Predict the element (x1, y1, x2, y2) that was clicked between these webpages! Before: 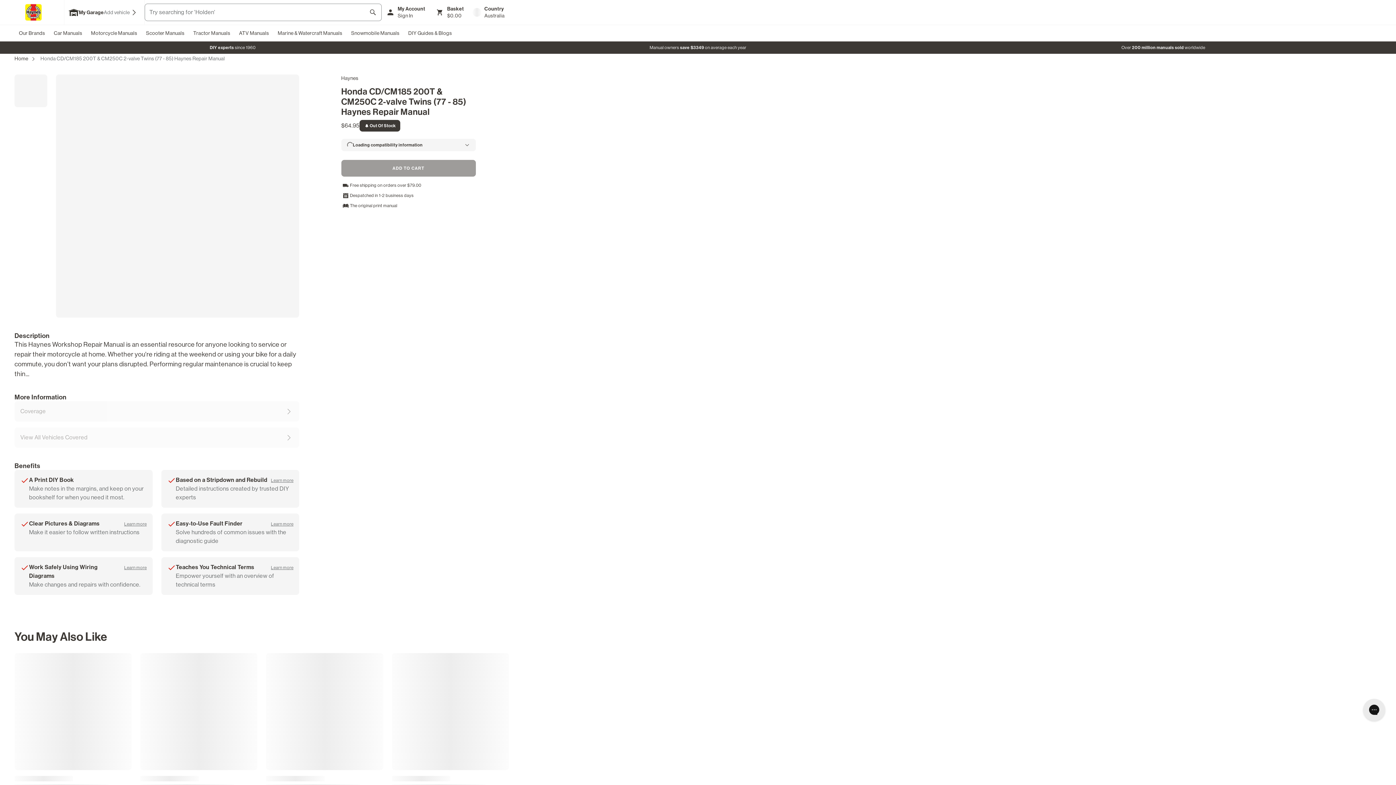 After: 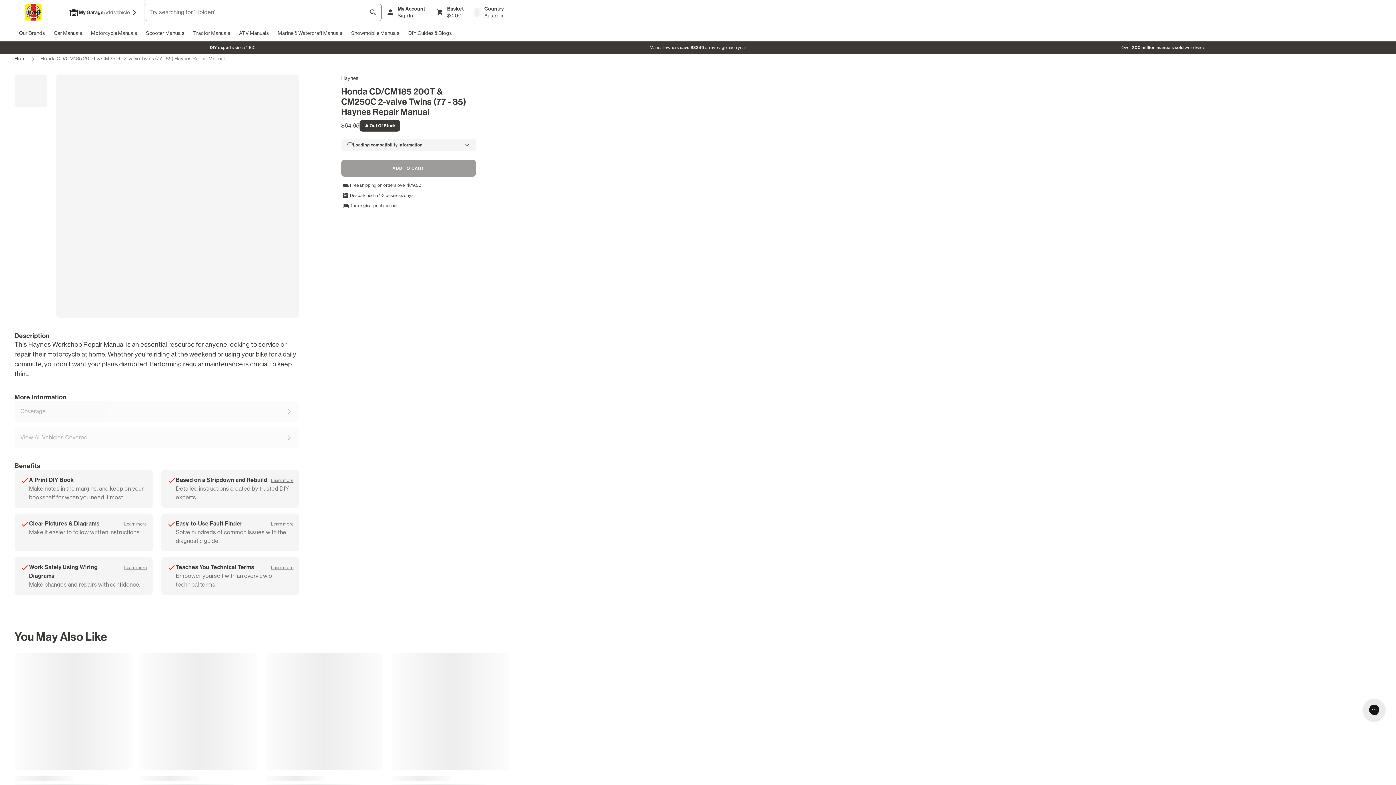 Action: bbox: (124, 564, 146, 571) label: Learn more
about